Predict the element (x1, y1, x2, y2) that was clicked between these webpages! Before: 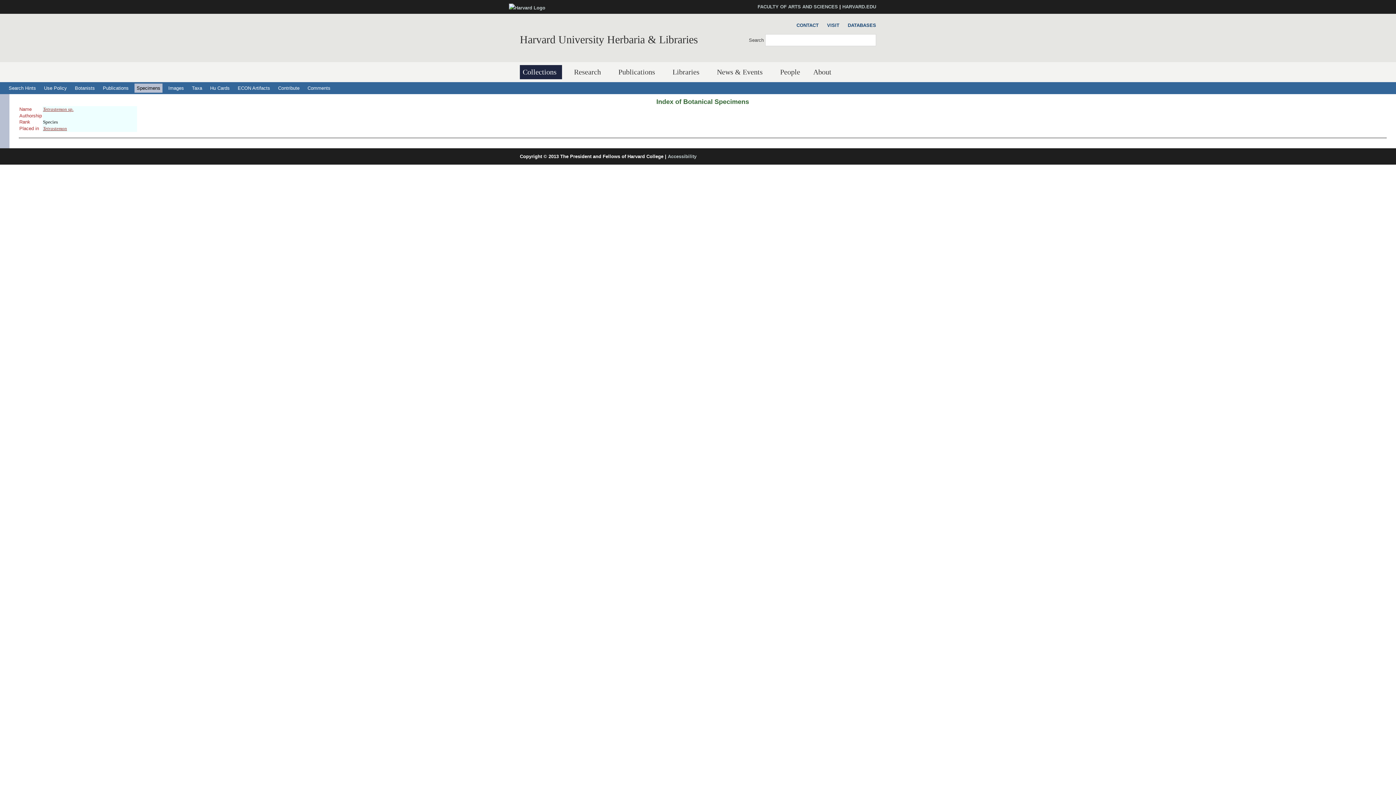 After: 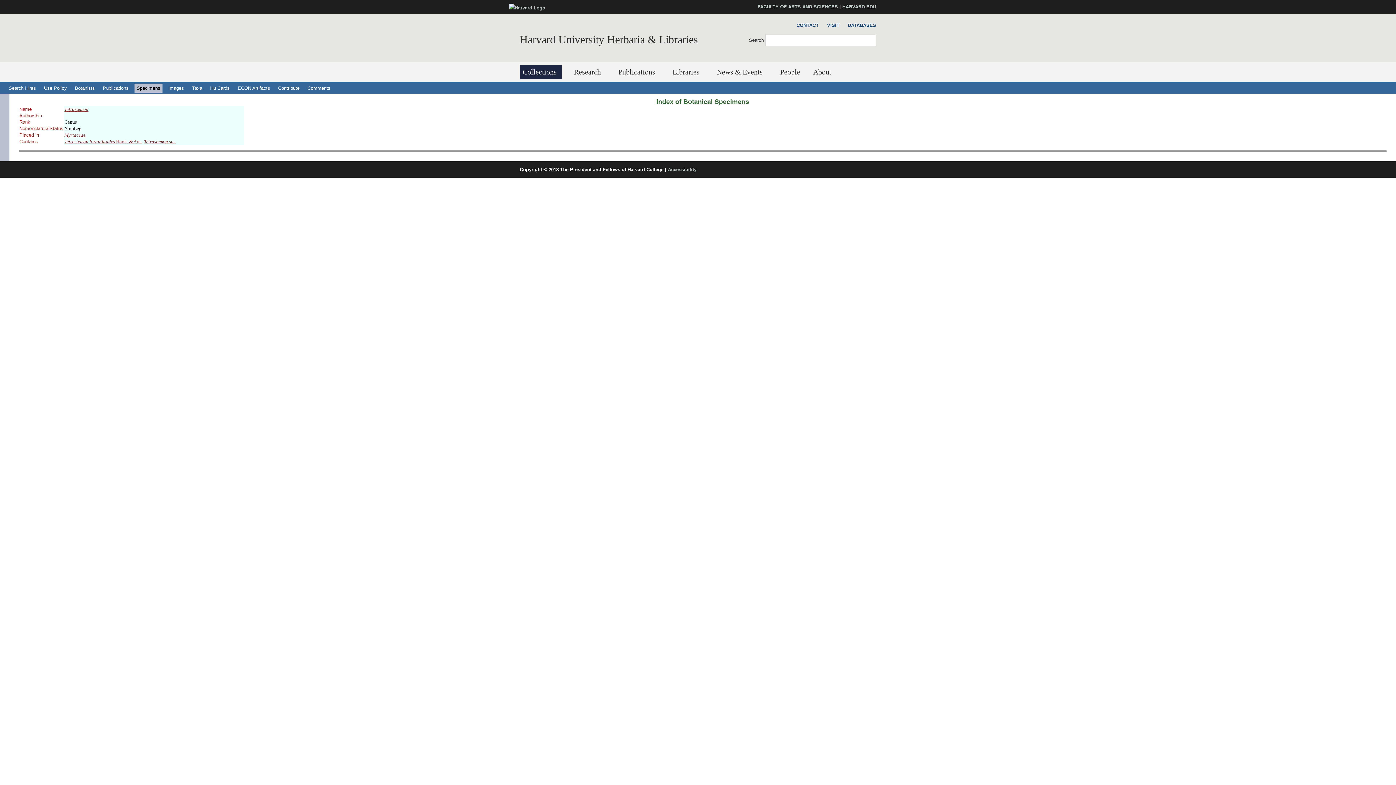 Action: label: Tetrastemon bbox: (43, 125, 67, 131)